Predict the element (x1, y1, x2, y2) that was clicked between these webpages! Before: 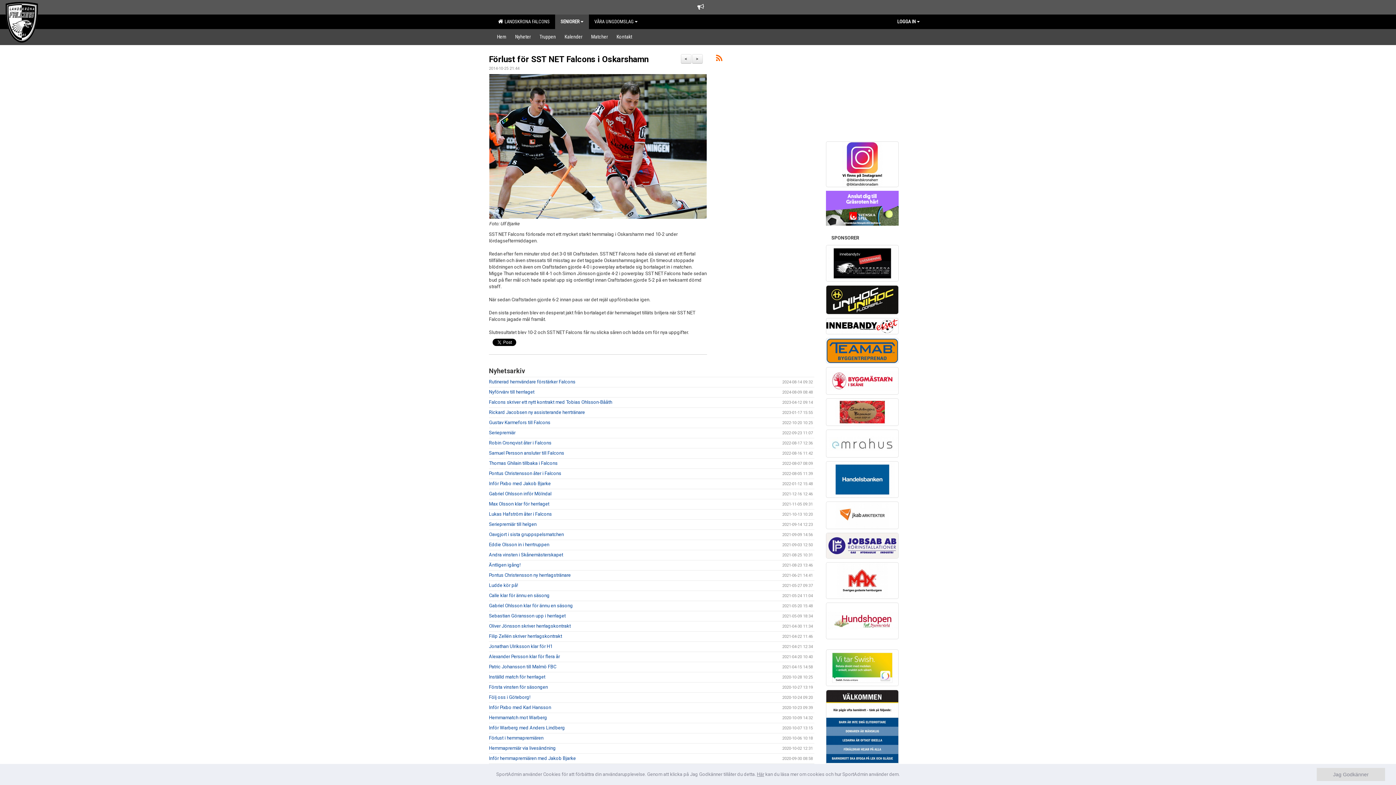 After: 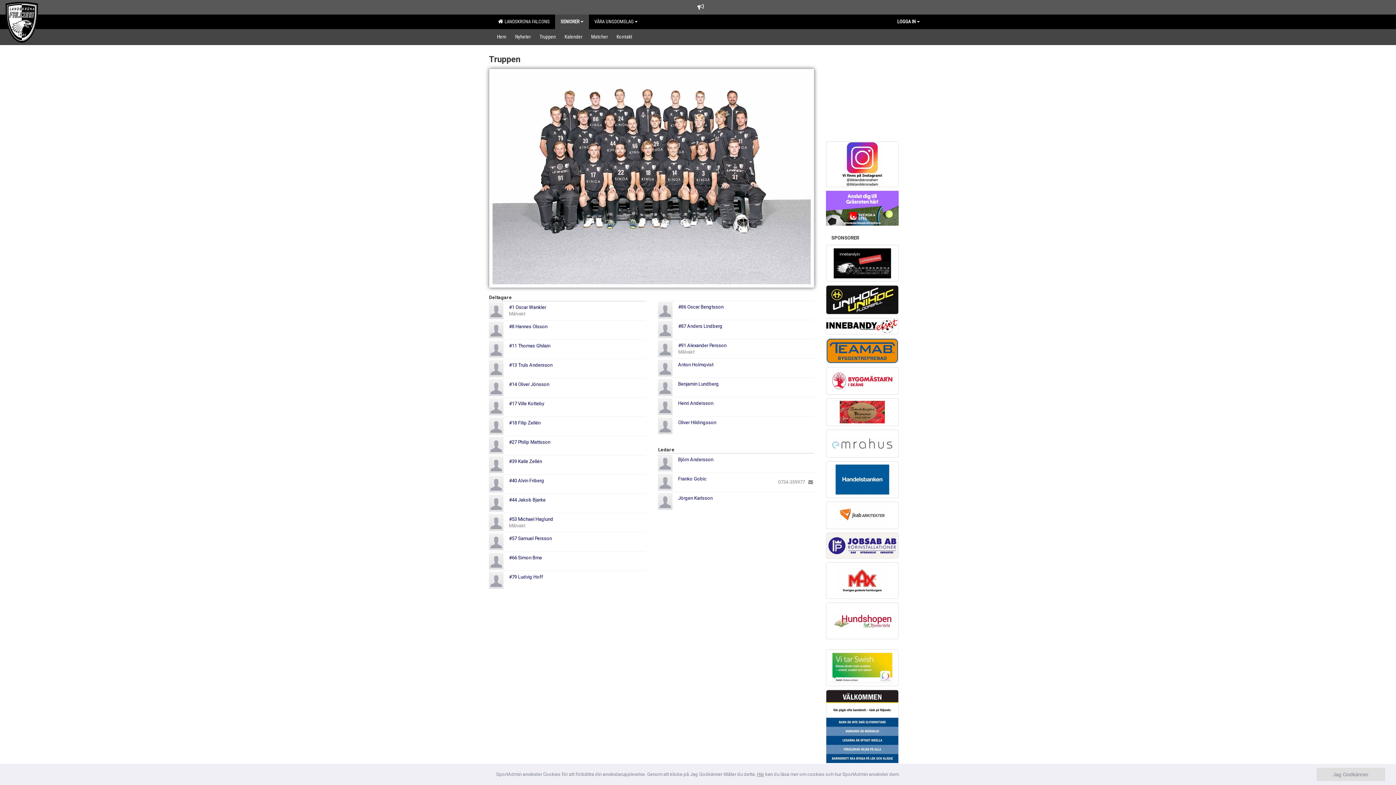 Action: label: Truppen bbox: (535, 29, 560, 43)